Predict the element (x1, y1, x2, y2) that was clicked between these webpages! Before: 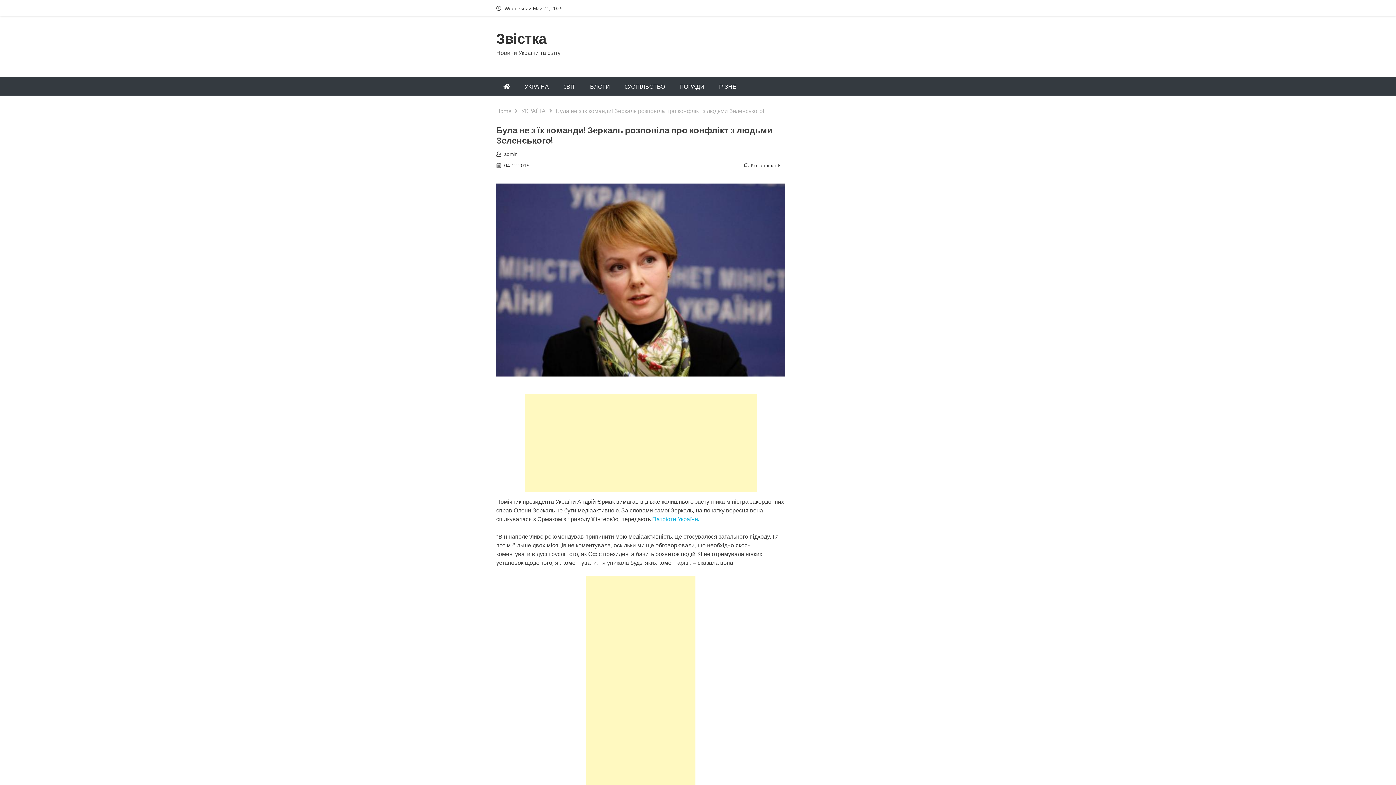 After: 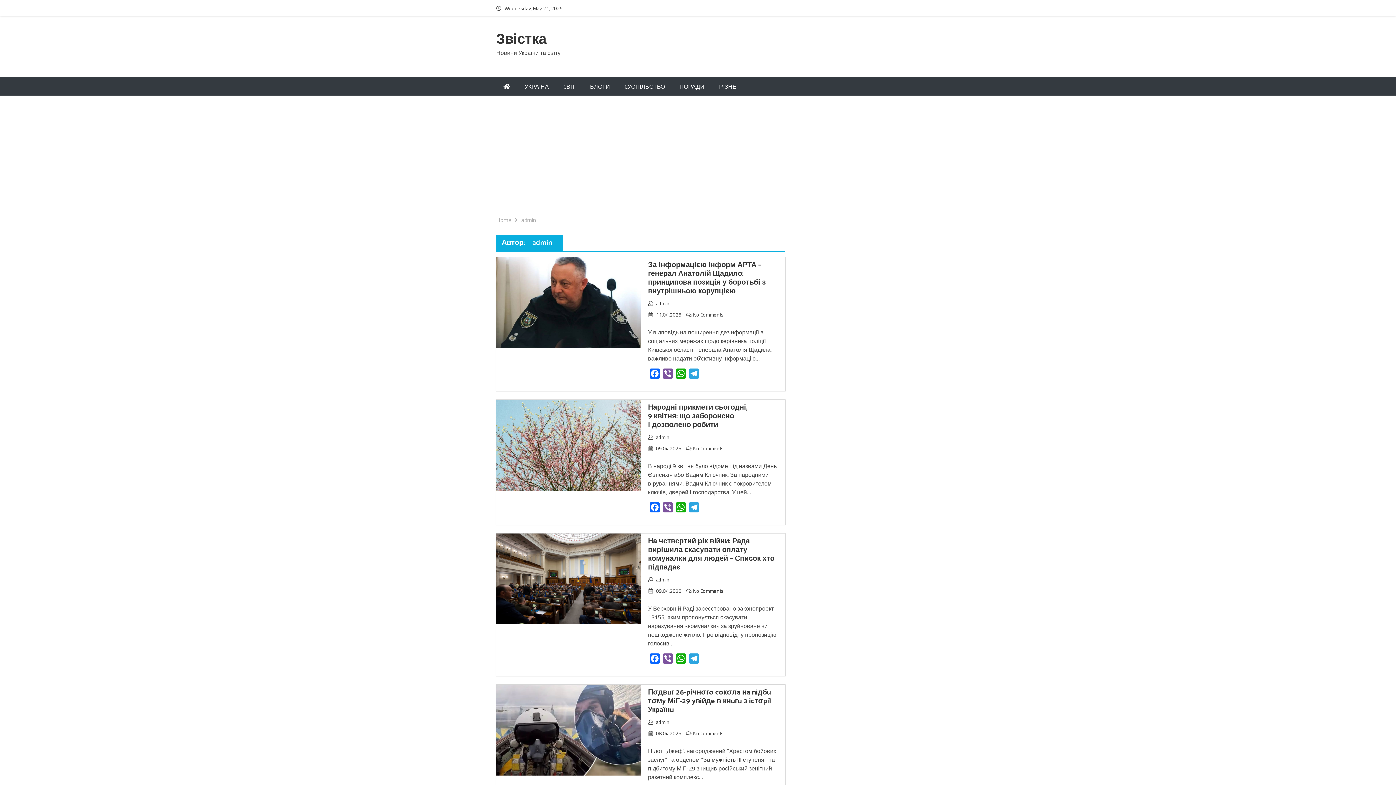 Action: bbox: (504, 150, 517, 157) label: admin